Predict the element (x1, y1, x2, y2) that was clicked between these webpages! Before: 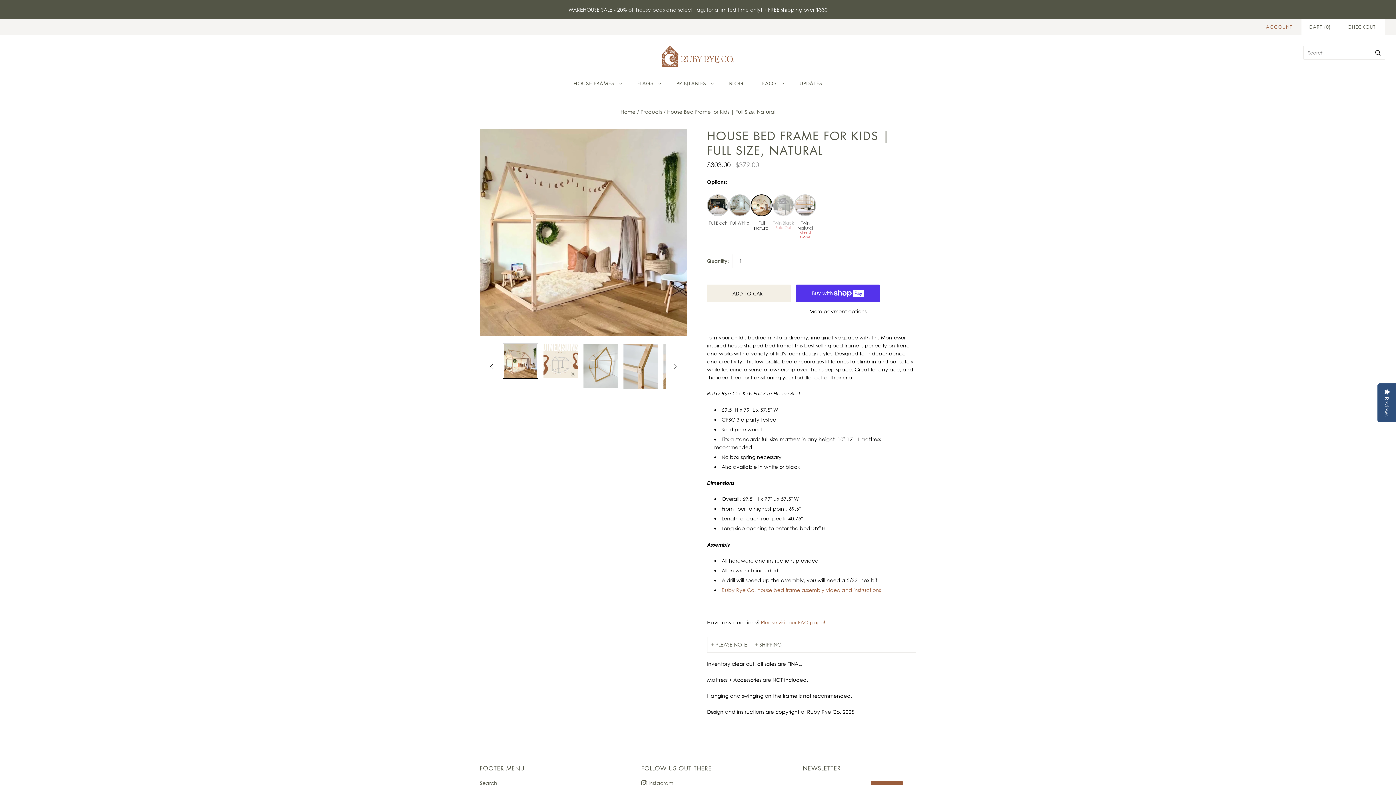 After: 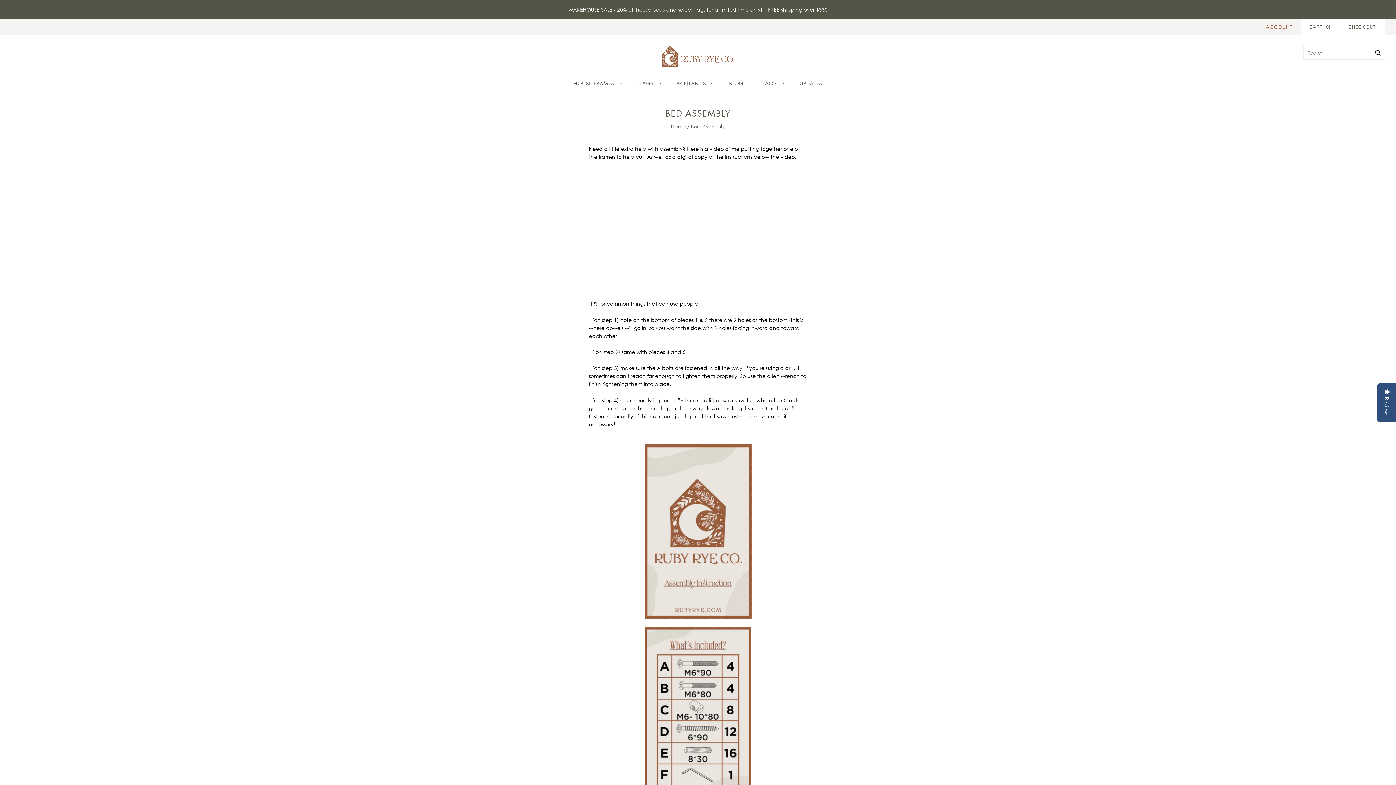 Action: bbox: (721, 587, 881, 593) label: Ruby Rye Co. house bed frame assembly video and instructions